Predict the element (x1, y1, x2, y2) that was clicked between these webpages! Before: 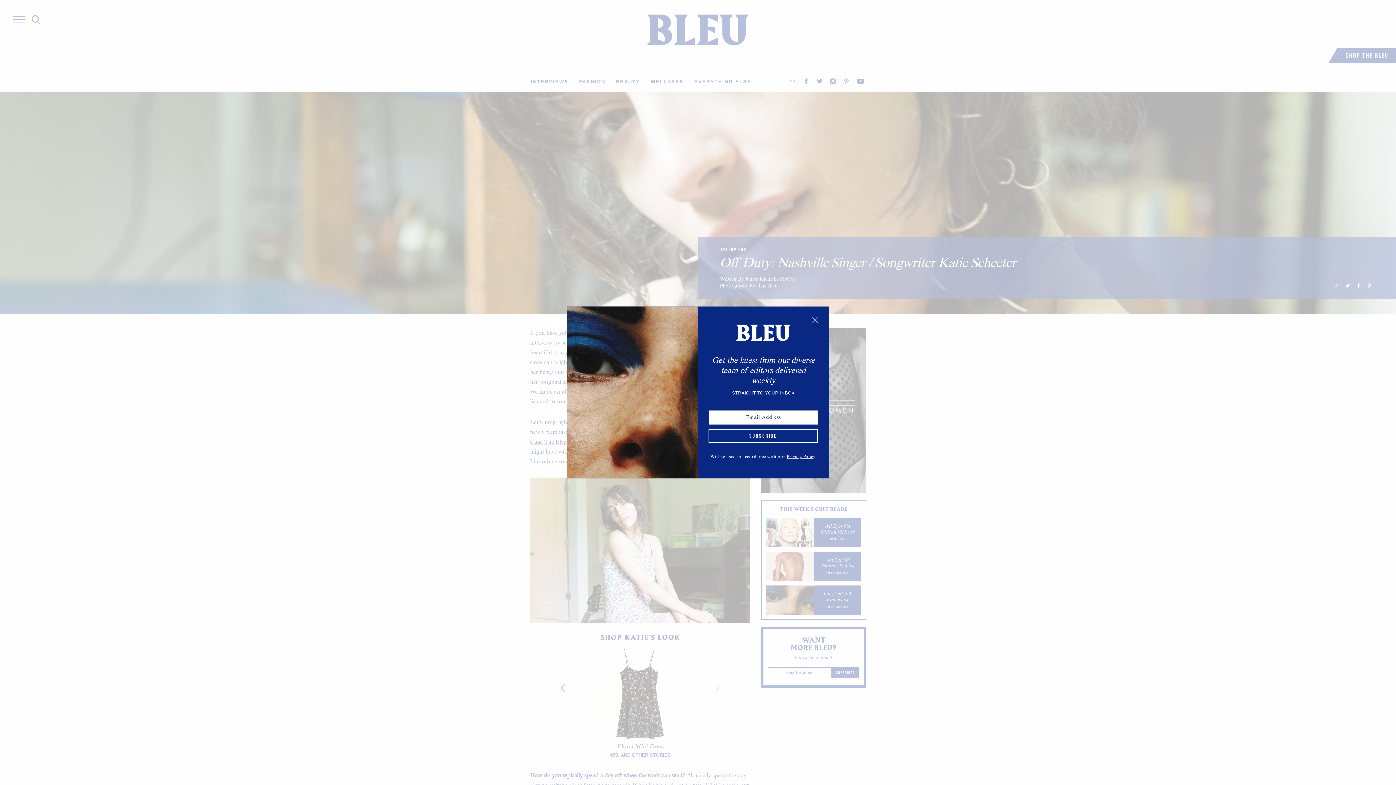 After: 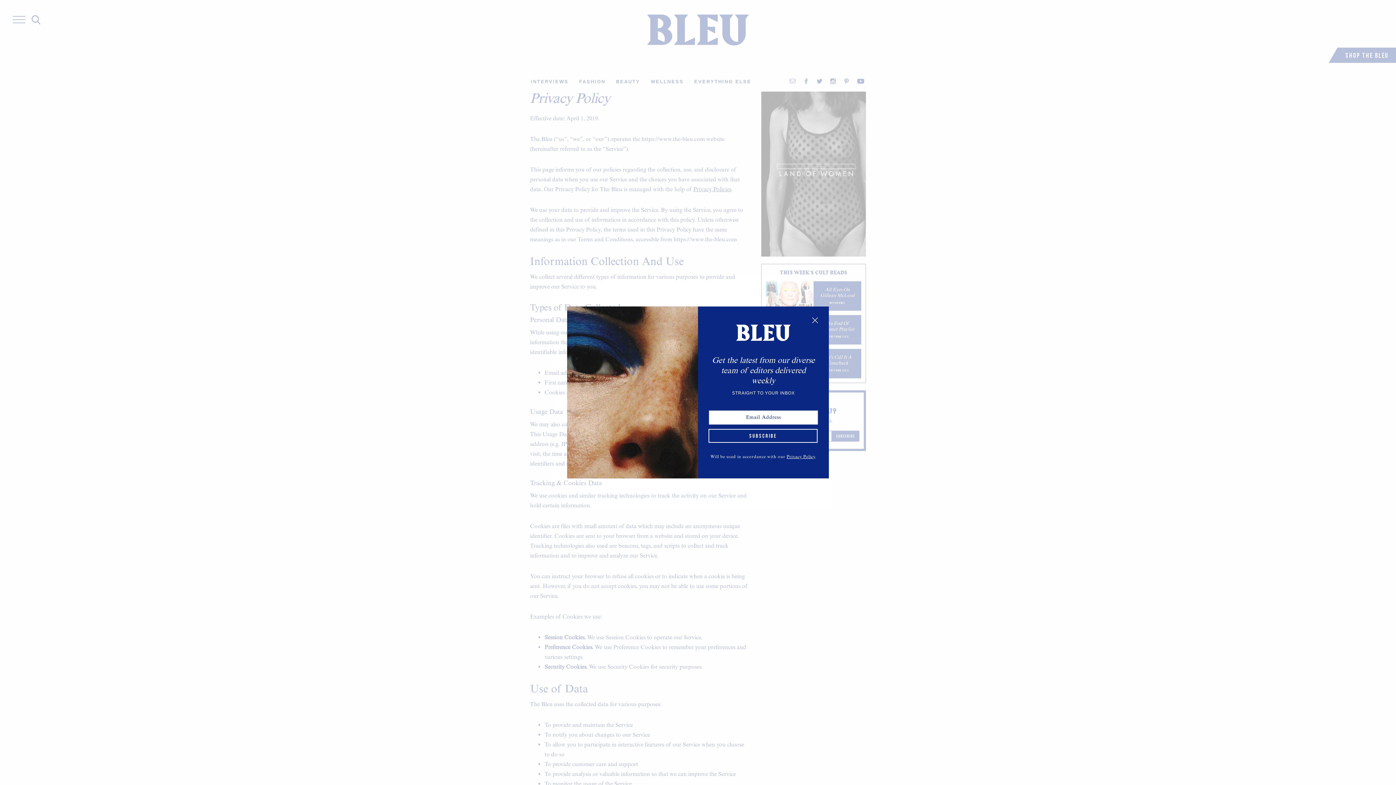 Action: label: Privacy Policy bbox: (786, 454, 815, 460)